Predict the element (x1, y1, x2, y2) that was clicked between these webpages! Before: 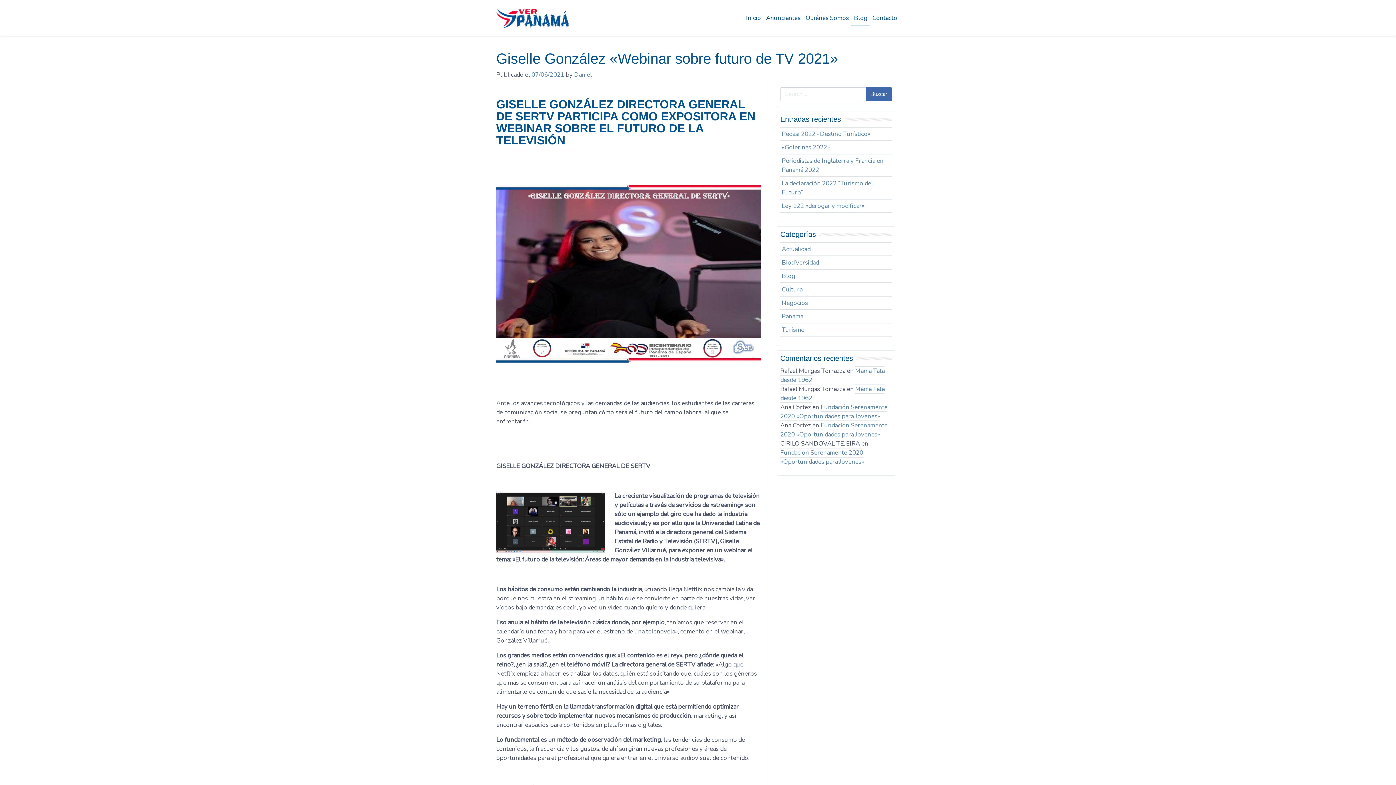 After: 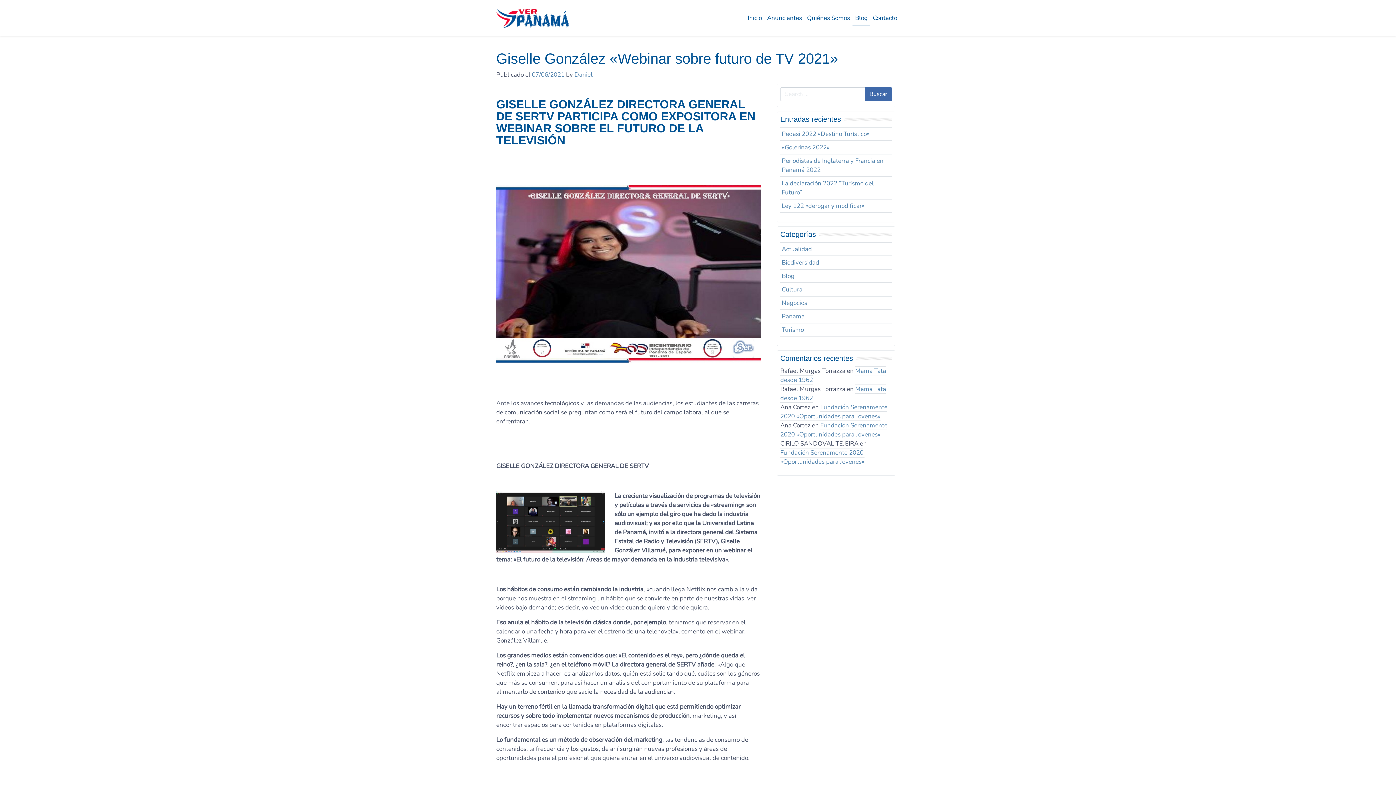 Action: bbox: (531, 70, 564, 79) label: 07/06/2021